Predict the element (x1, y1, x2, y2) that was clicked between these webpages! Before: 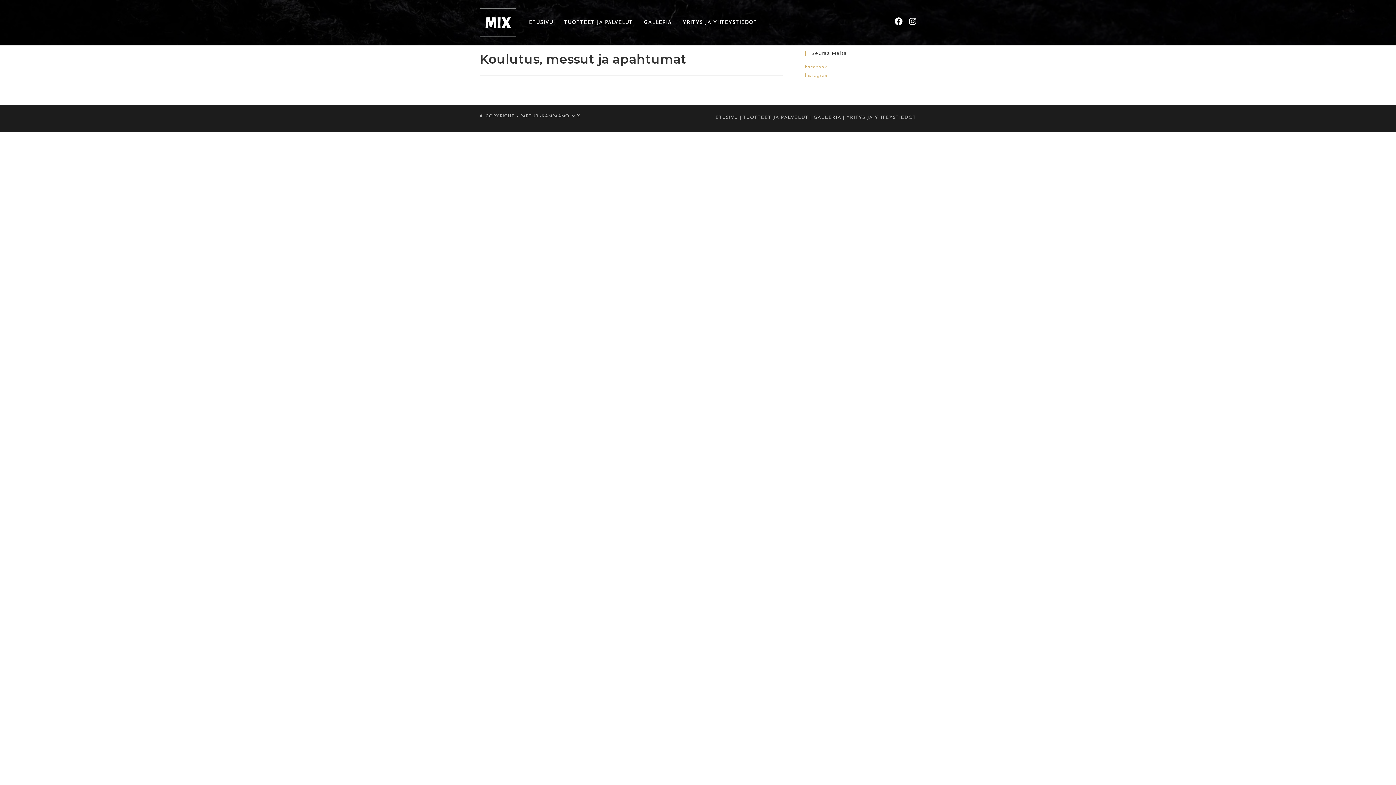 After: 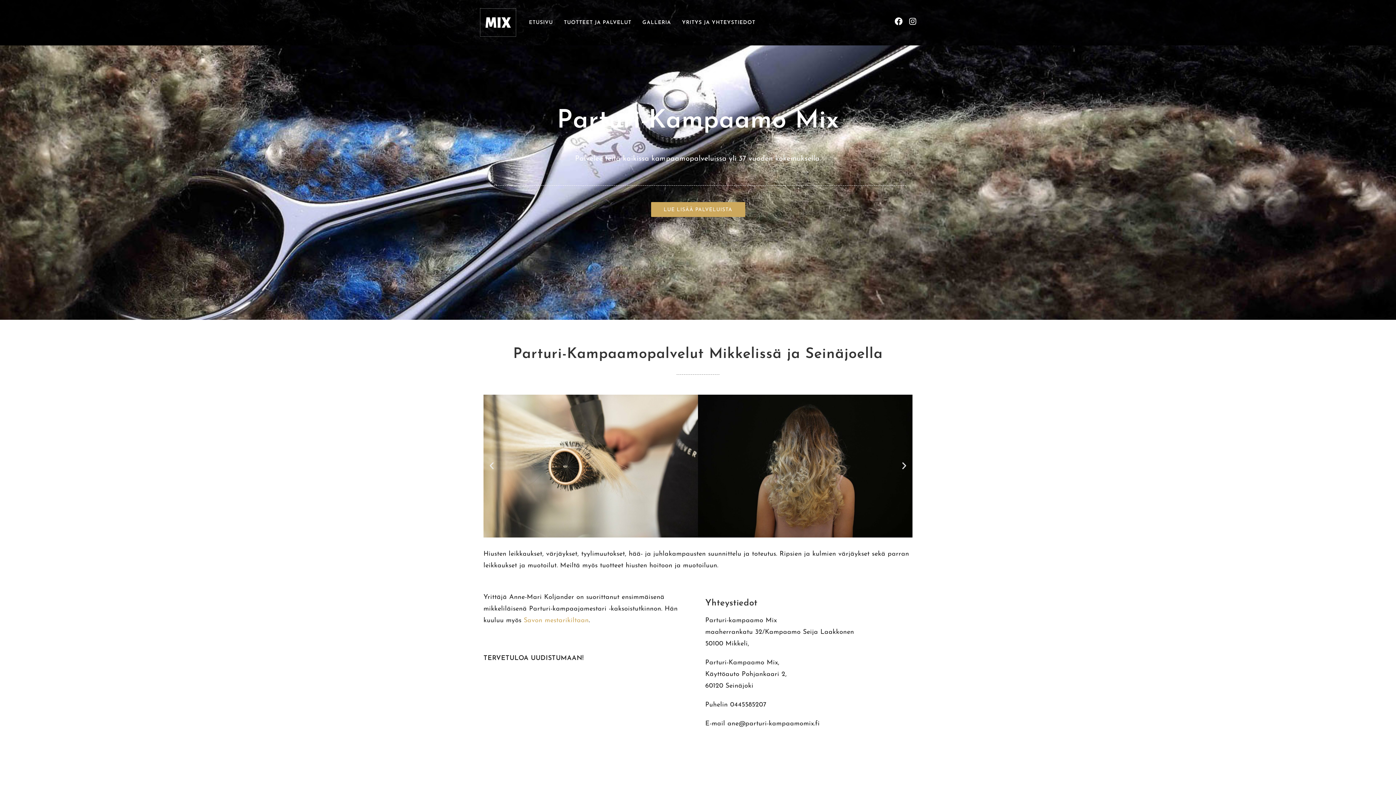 Action: bbox: (715, 115, 738, 120) label: ETUSIVU